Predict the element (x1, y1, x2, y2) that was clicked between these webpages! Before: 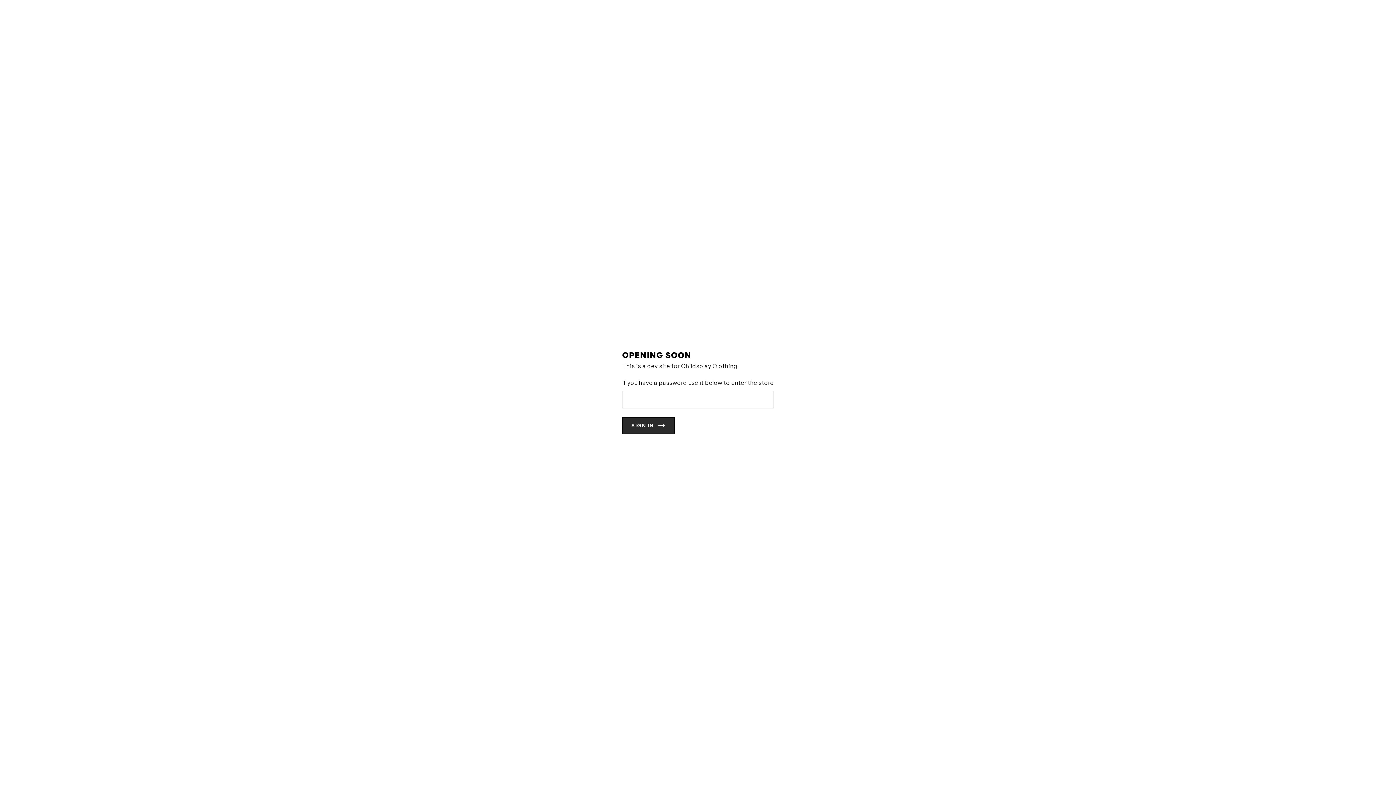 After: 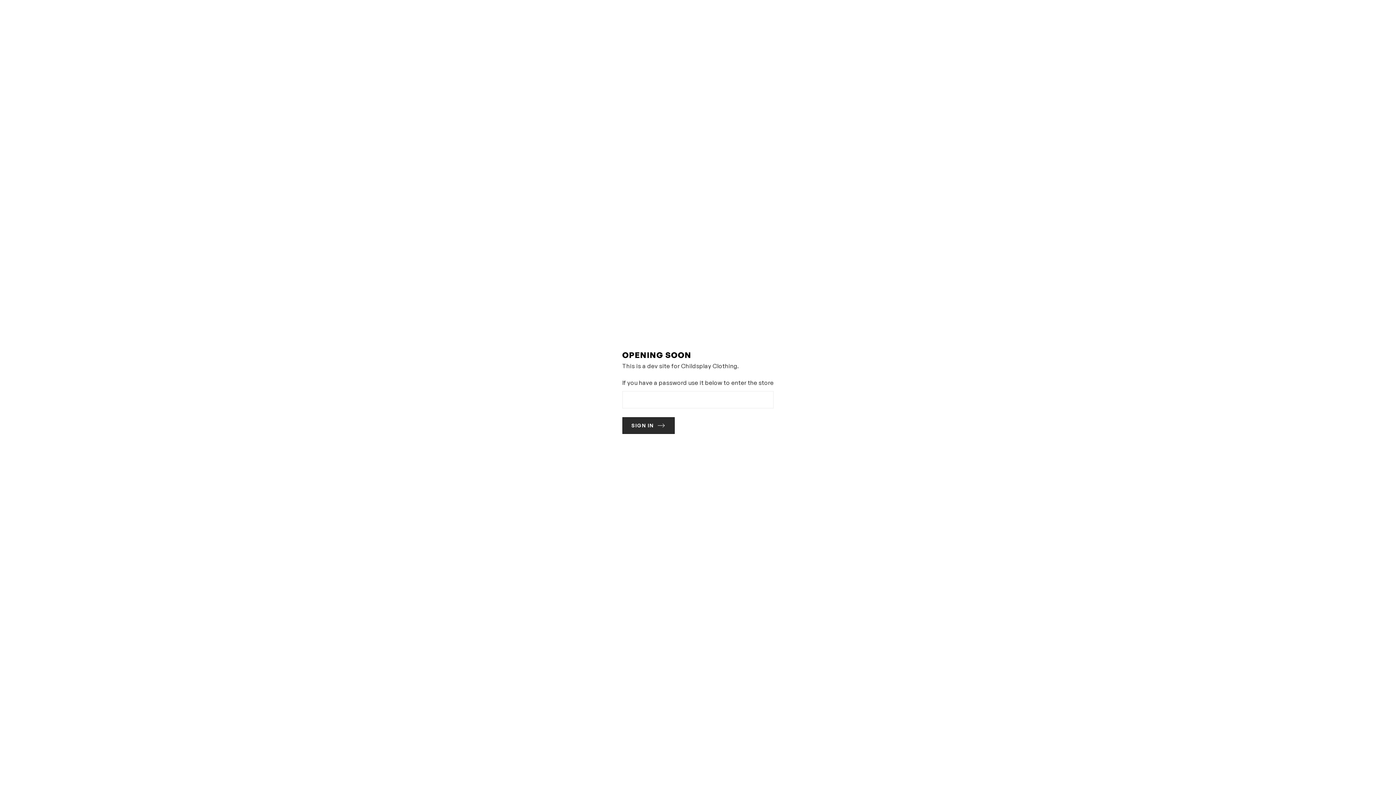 Action: label: SIGN IN bbox: (622, 417, 674, 434)